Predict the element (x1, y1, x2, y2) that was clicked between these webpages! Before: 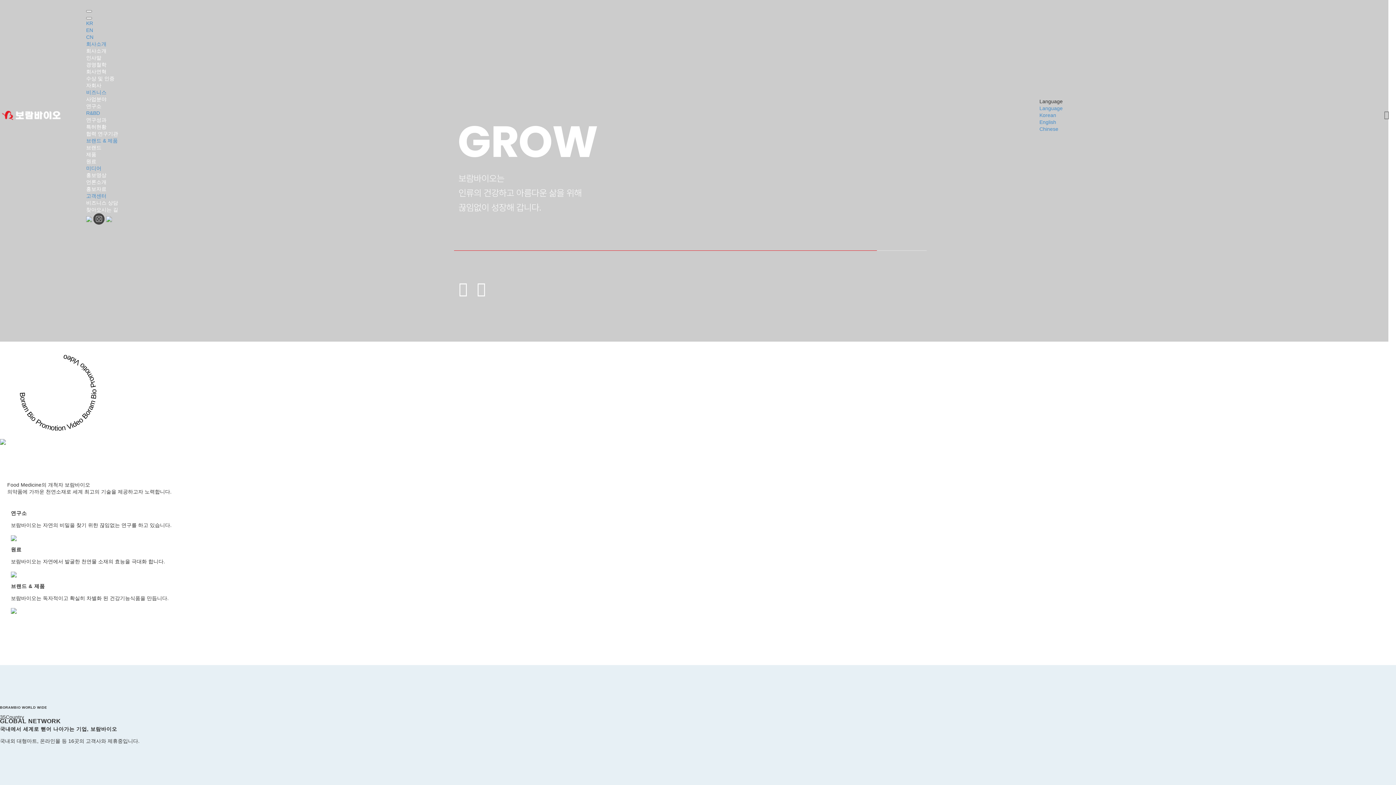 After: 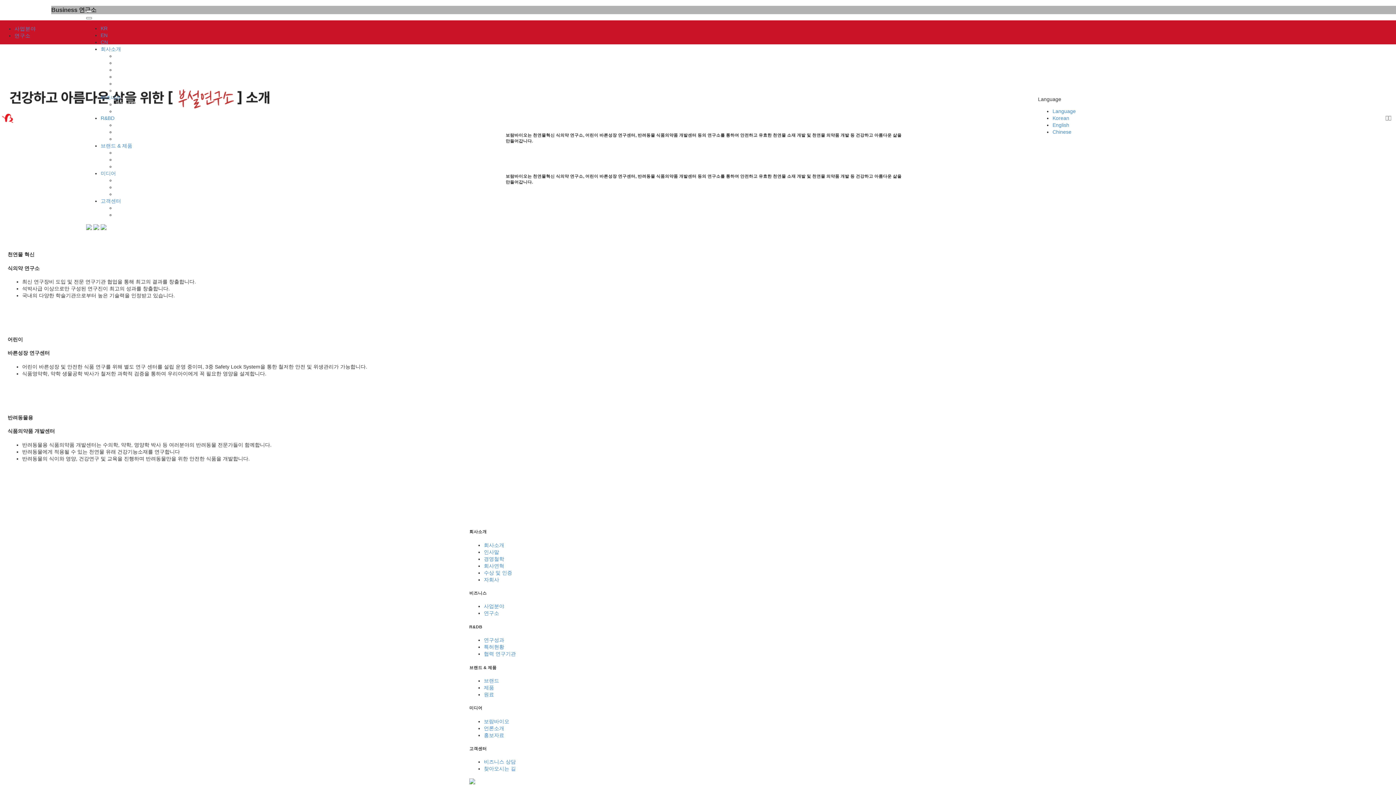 Action: bbox: (10, 535, 16, 540)